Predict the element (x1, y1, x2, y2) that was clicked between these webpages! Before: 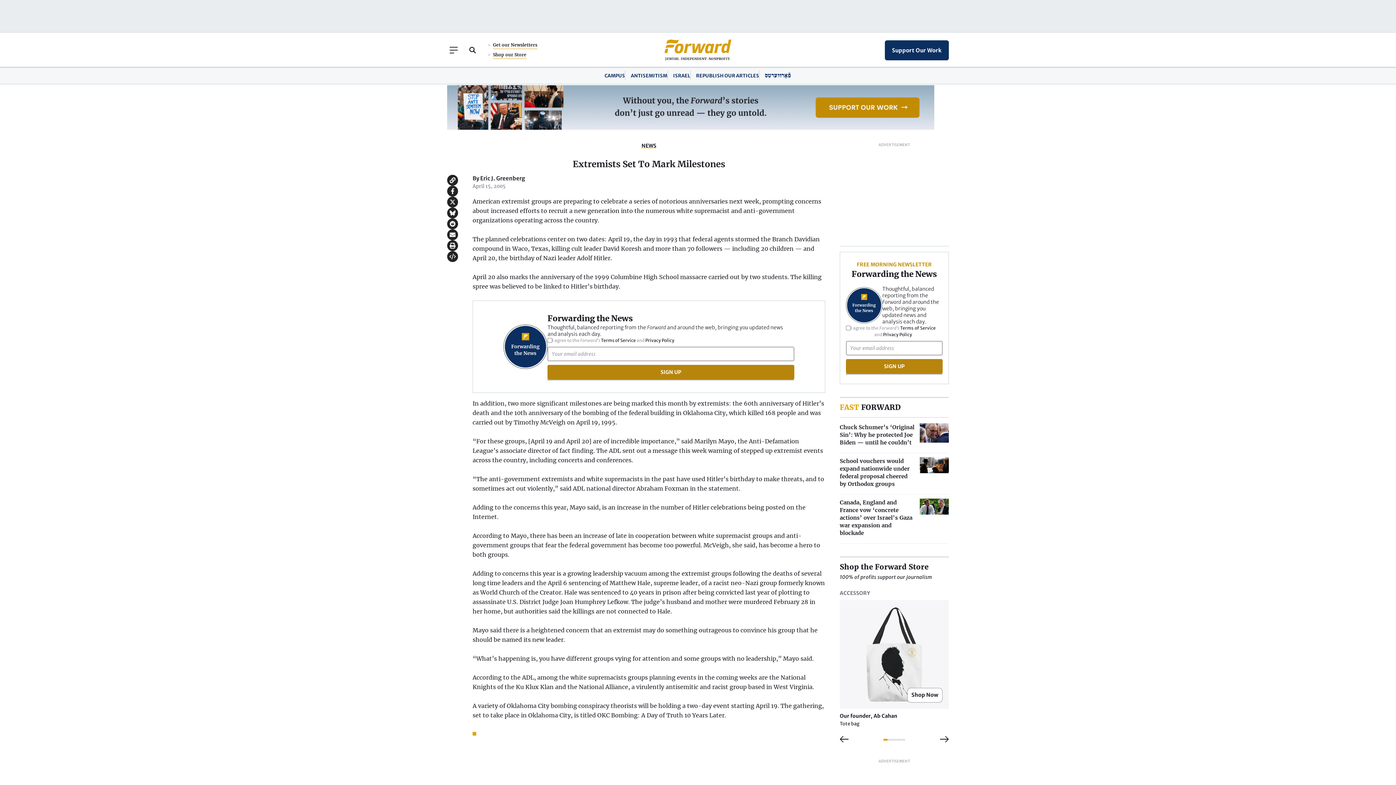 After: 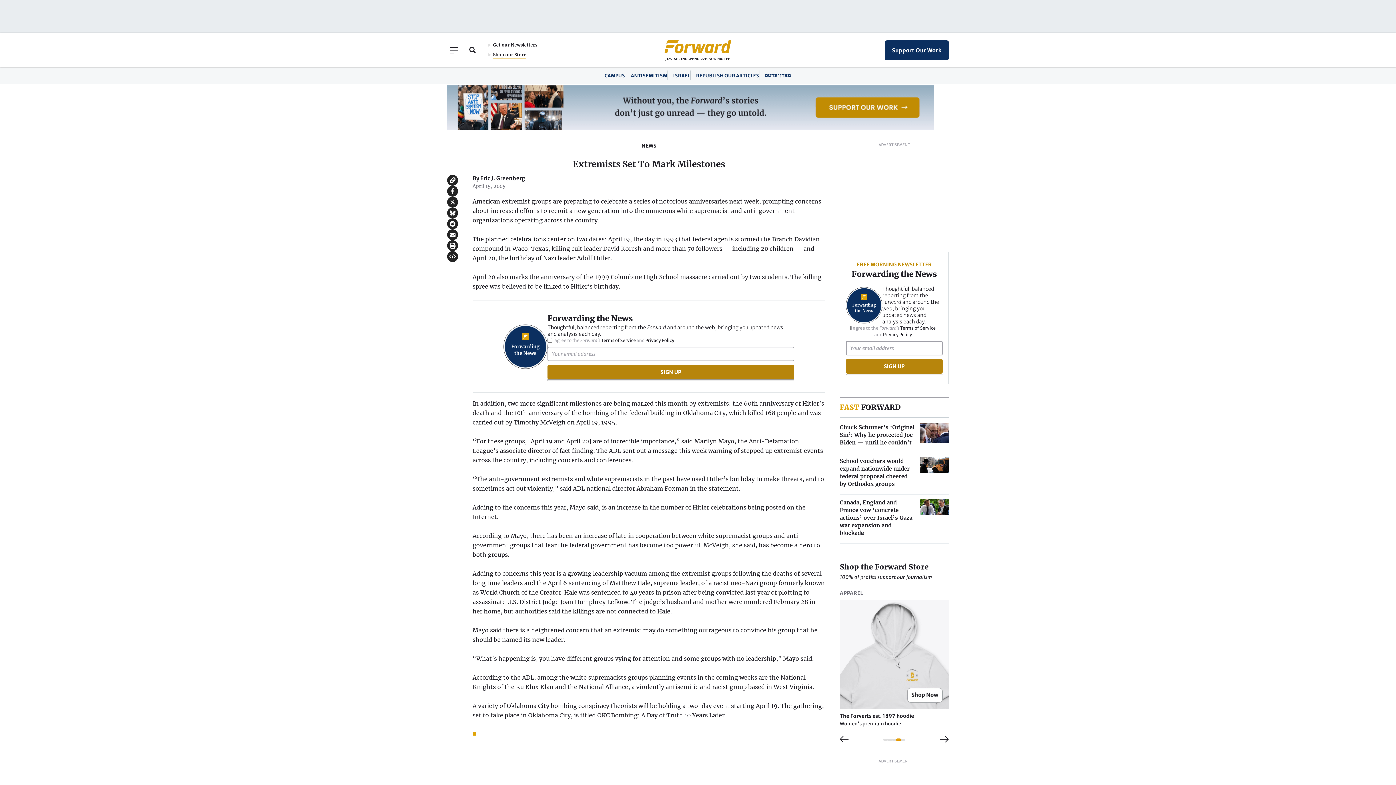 Action: bbox: (896, 739, 901, 741) label: 4 of 5